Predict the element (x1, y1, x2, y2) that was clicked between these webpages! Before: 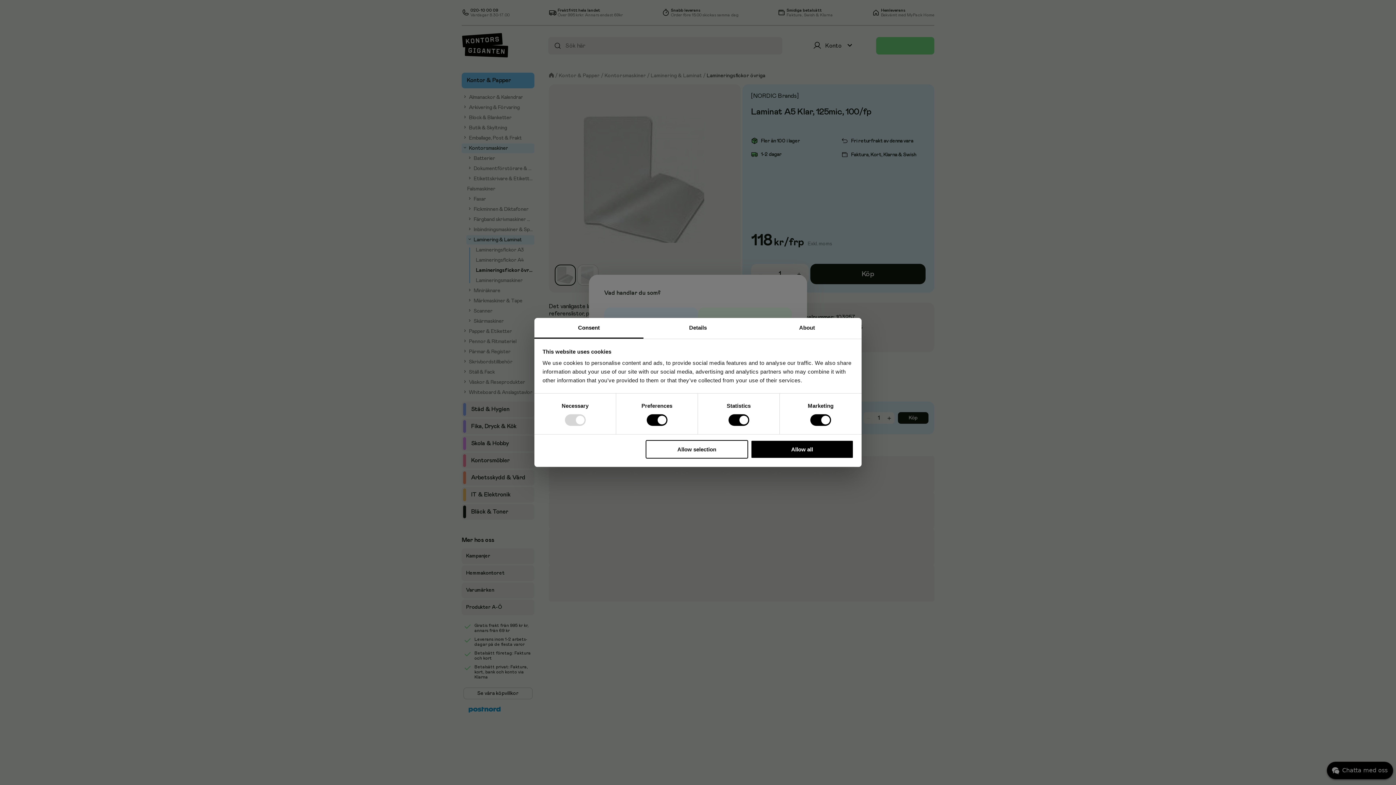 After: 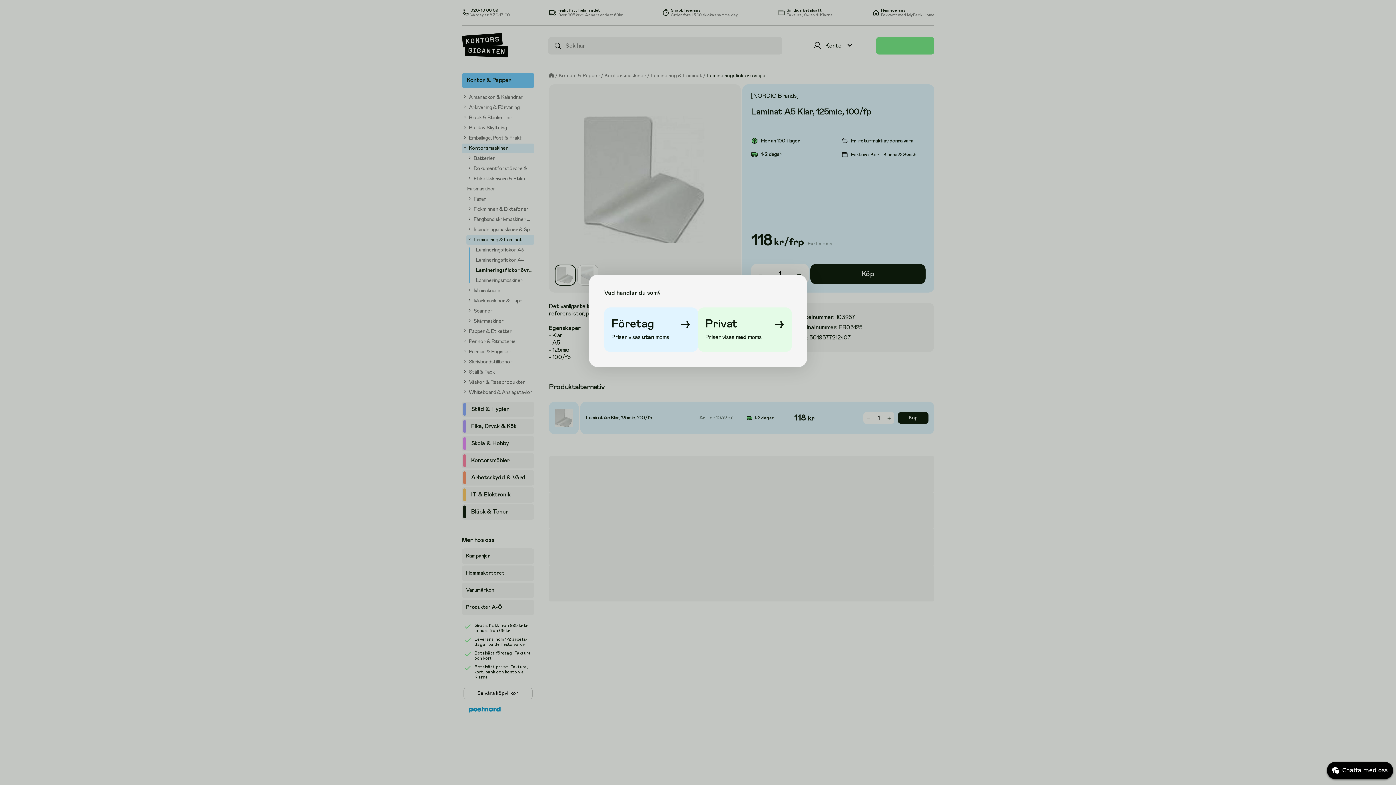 Action: bbox: (751, 440, 853, 458) label: Allow all